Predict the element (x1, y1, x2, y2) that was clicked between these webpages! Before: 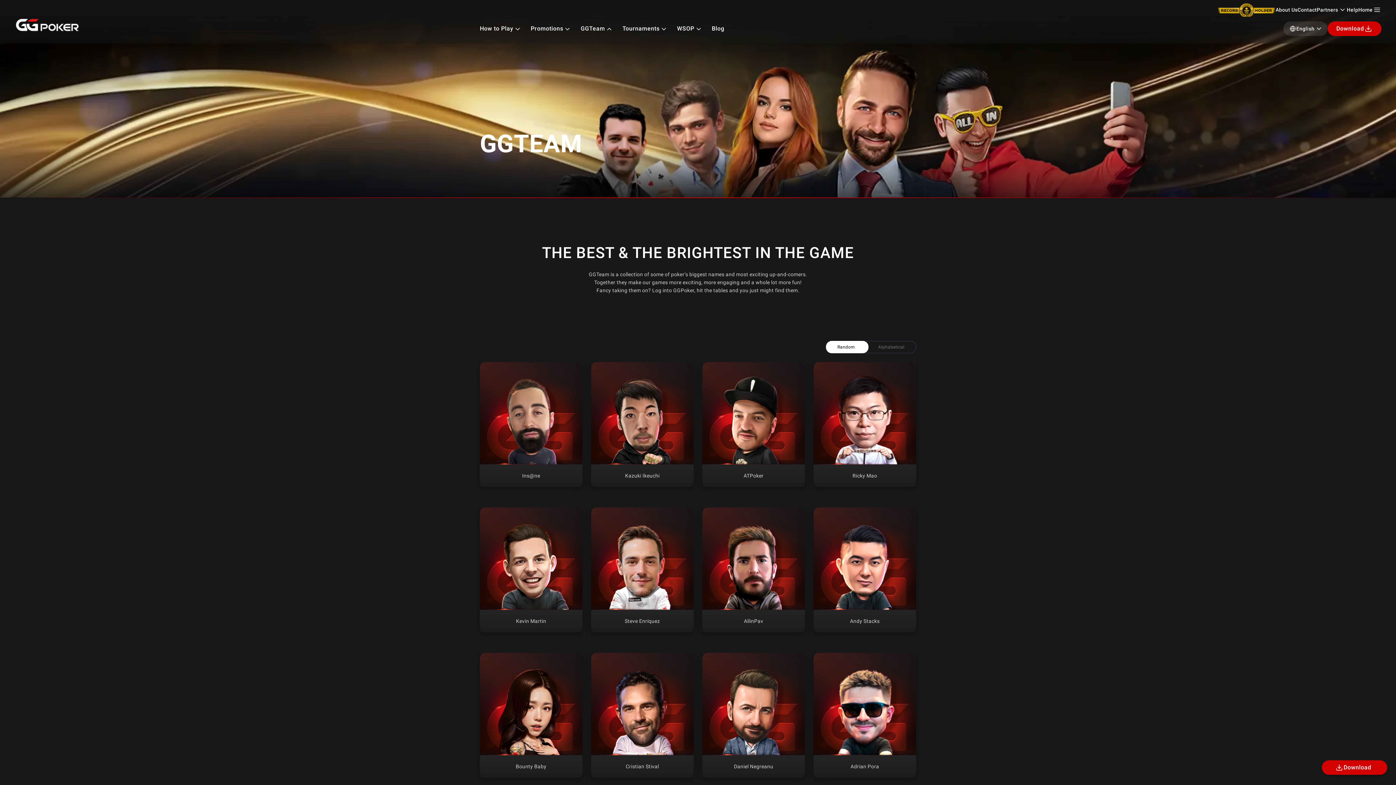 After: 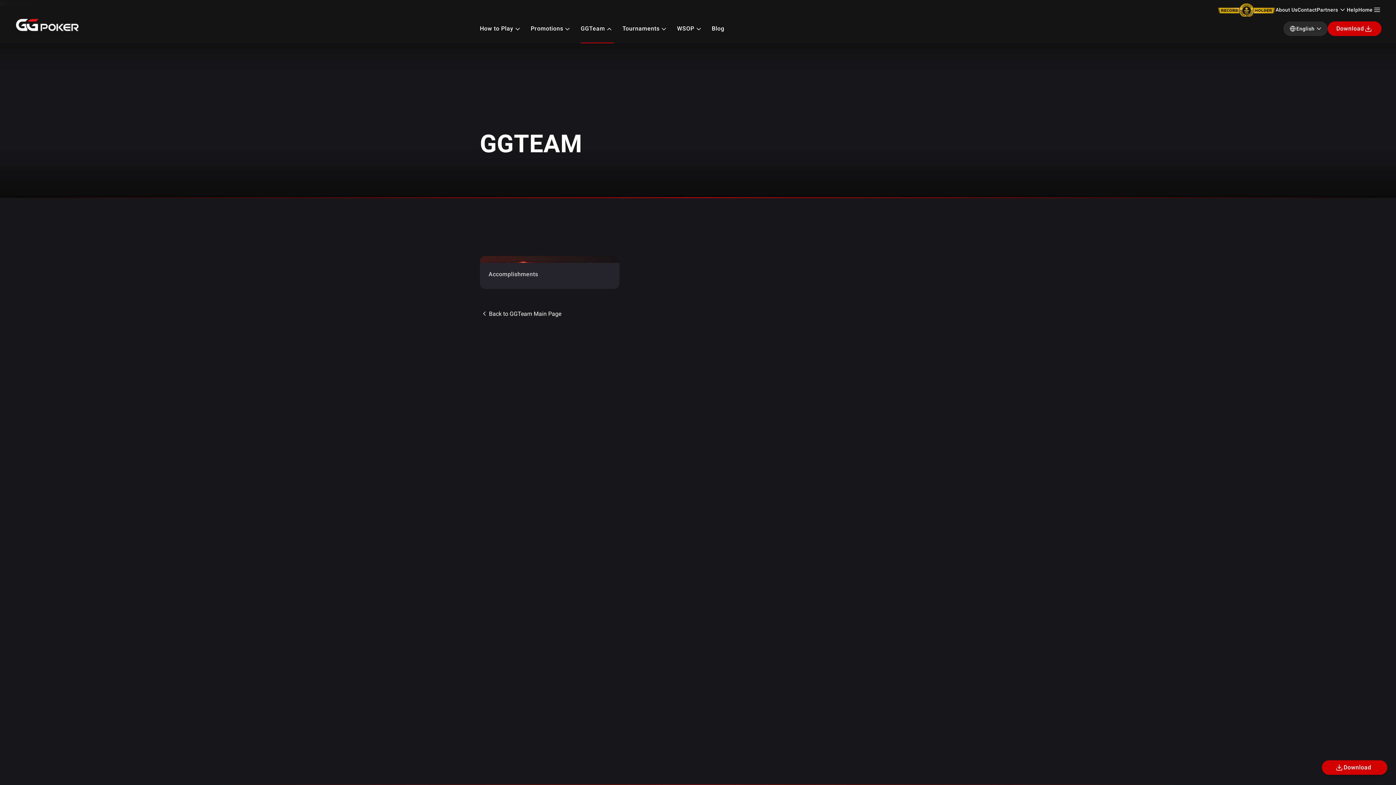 Action: bbox: (591, 362, 693, 487) label: Kazuki Ikeuchi